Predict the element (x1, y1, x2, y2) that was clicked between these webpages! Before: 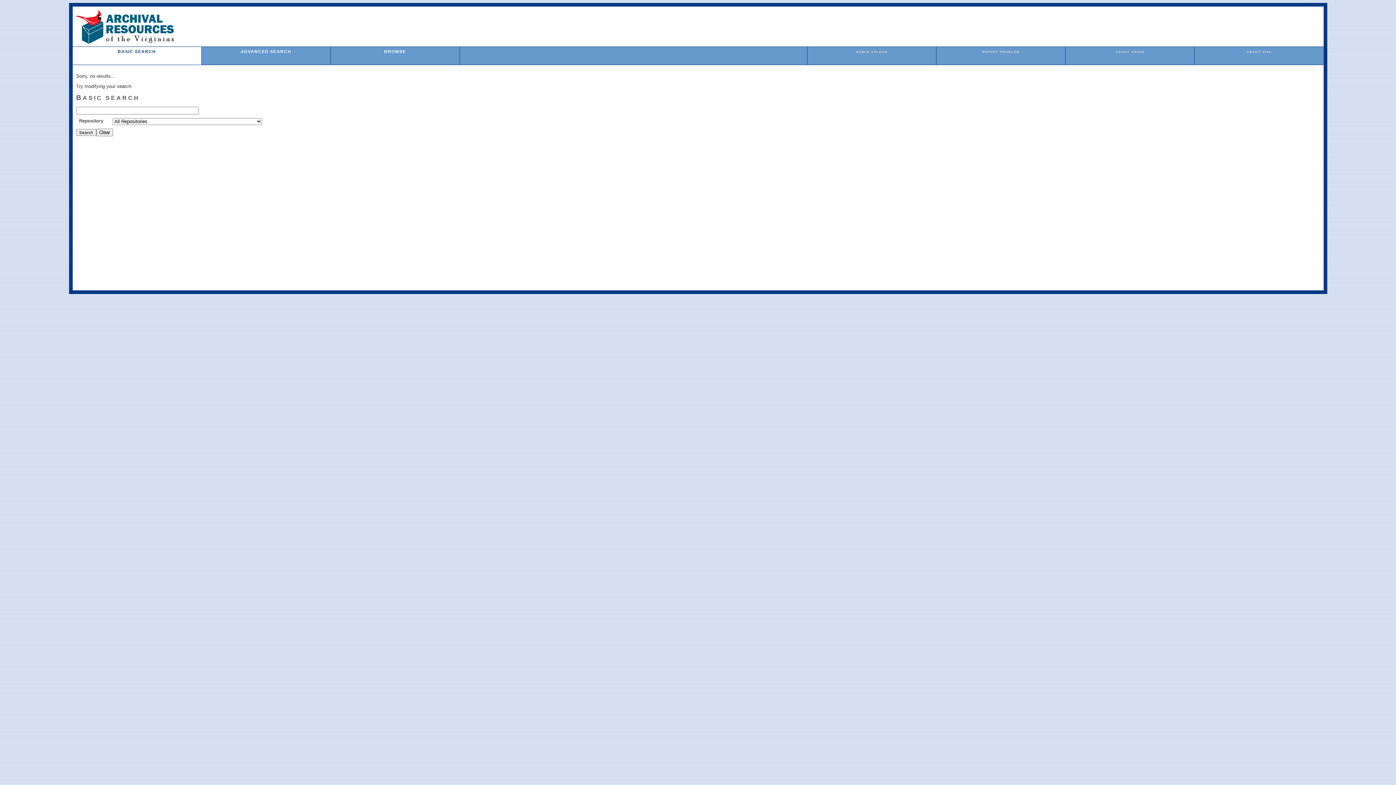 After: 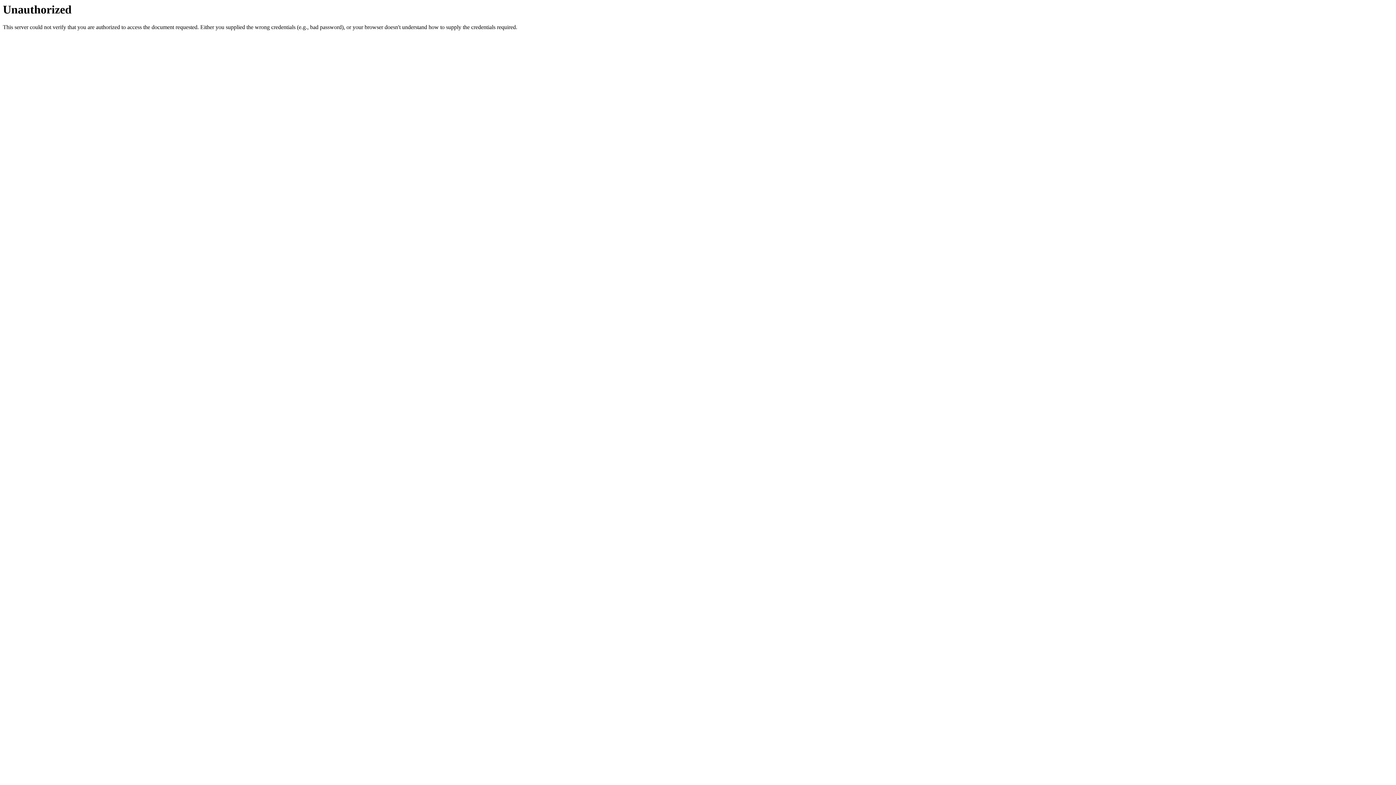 Action: label: ADMIN UPLOAD bbox: (856, 50, 887, 53)